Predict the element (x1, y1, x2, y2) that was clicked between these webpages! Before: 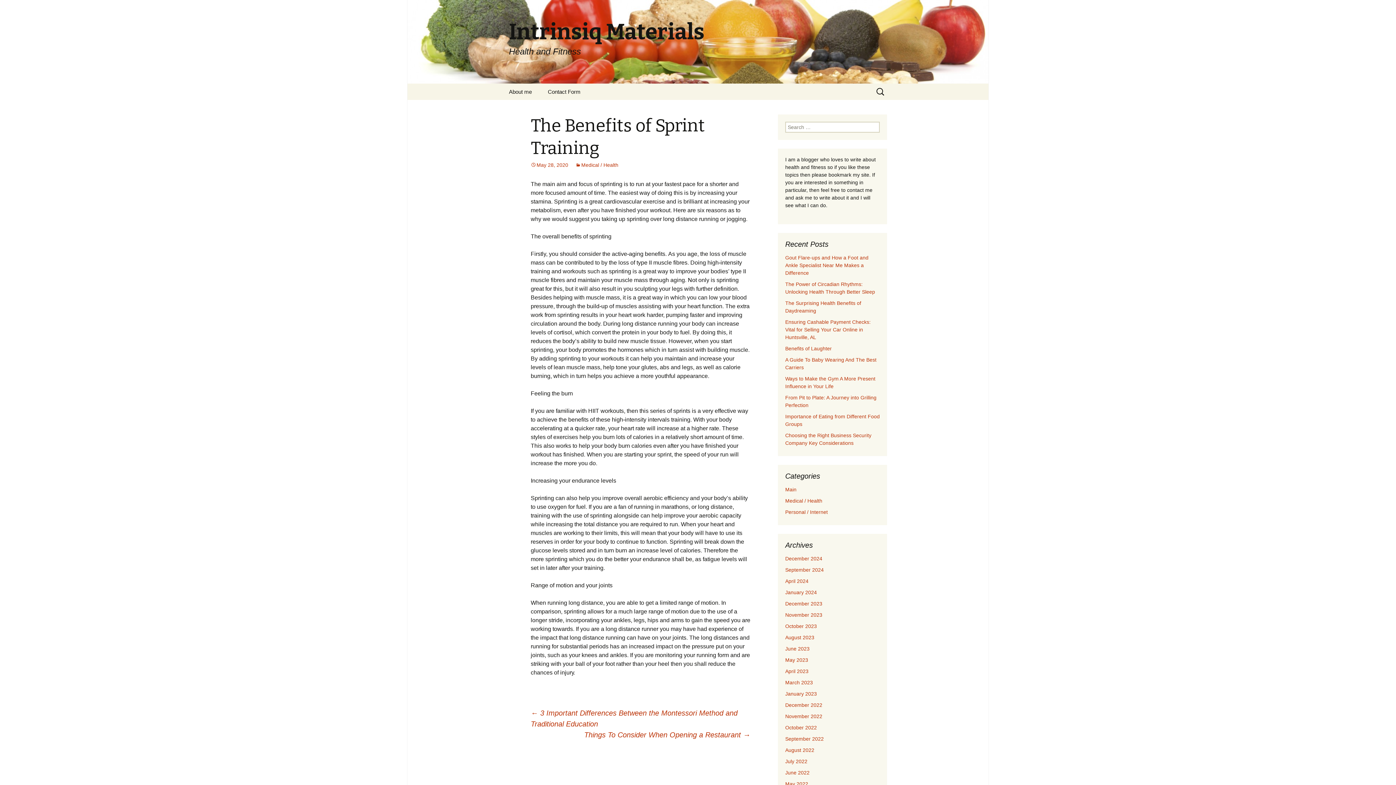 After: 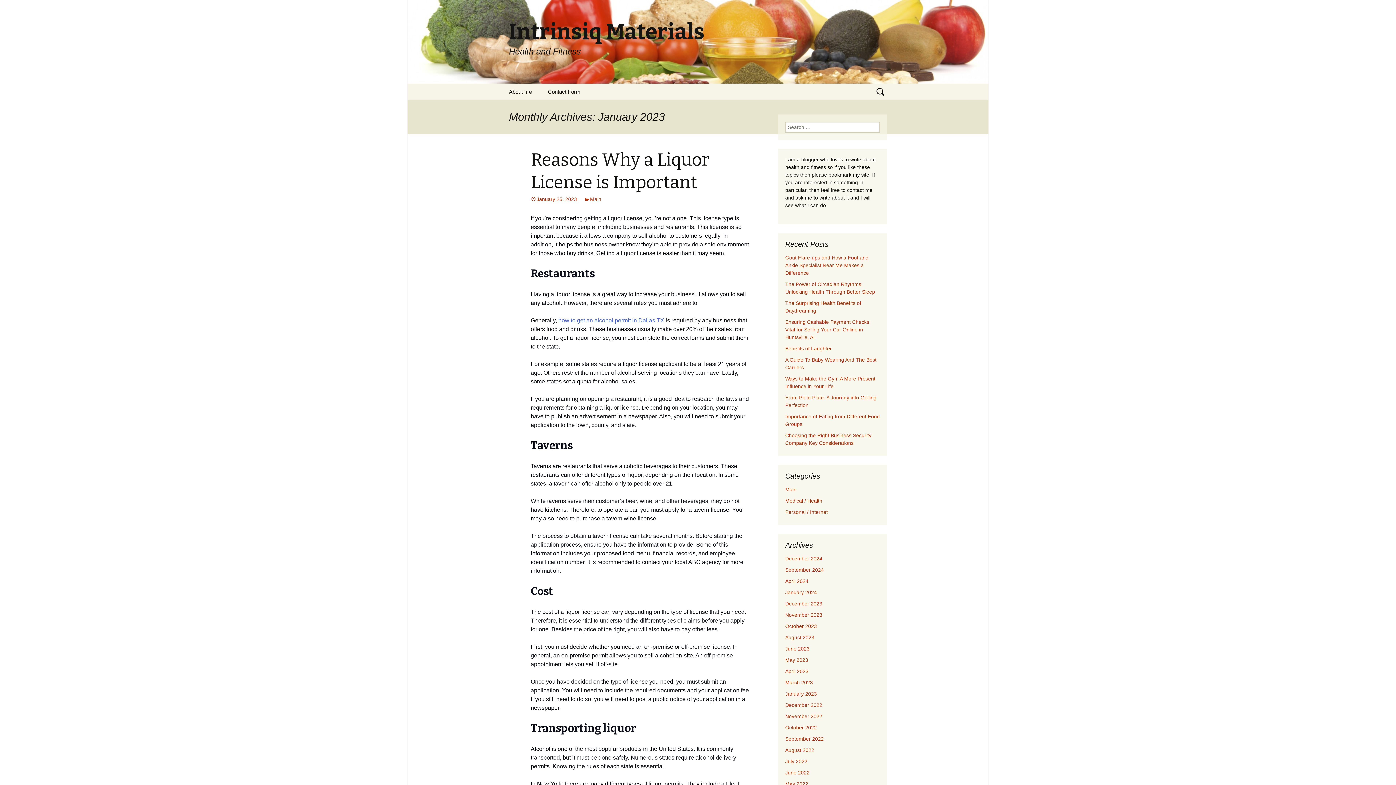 Action: label: January 2023 bbox: (785, 691, 817, 697)